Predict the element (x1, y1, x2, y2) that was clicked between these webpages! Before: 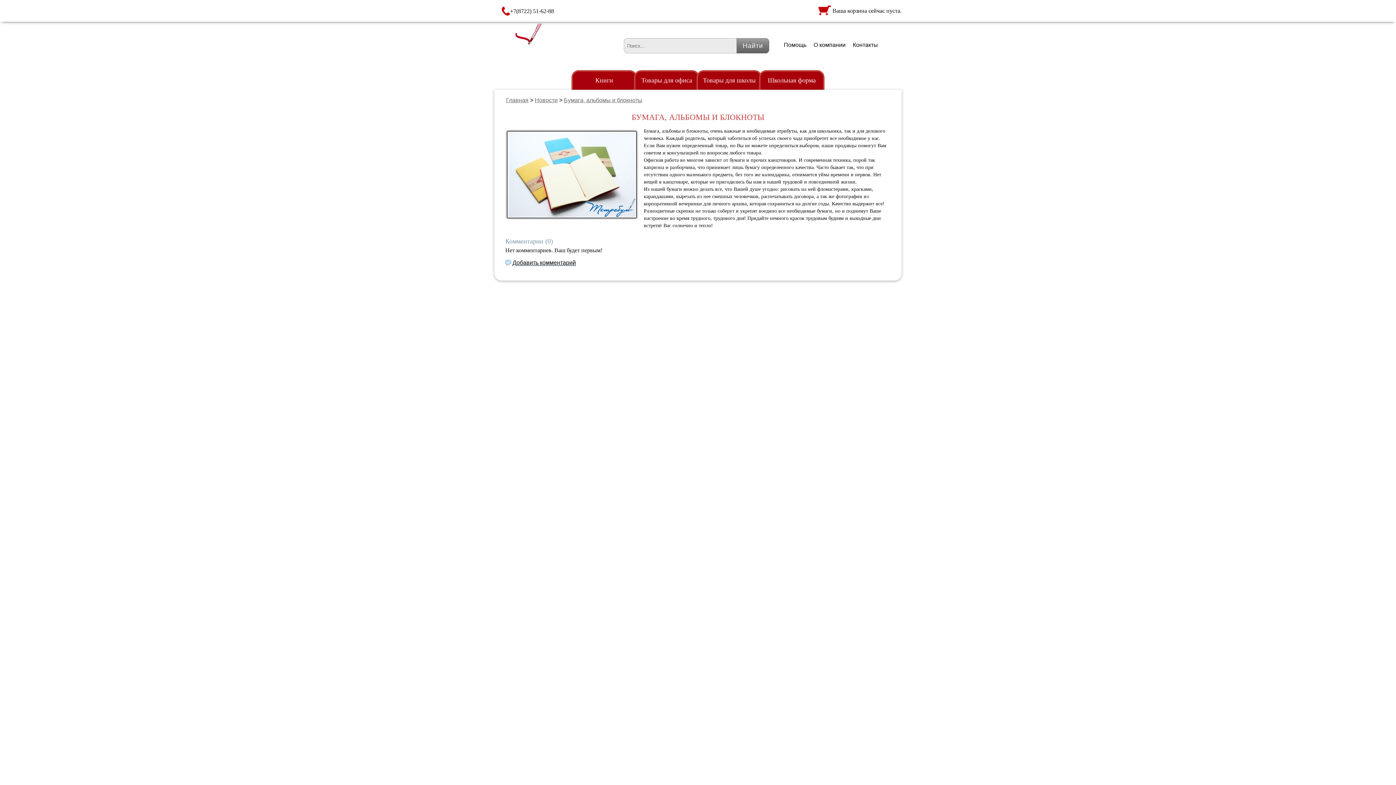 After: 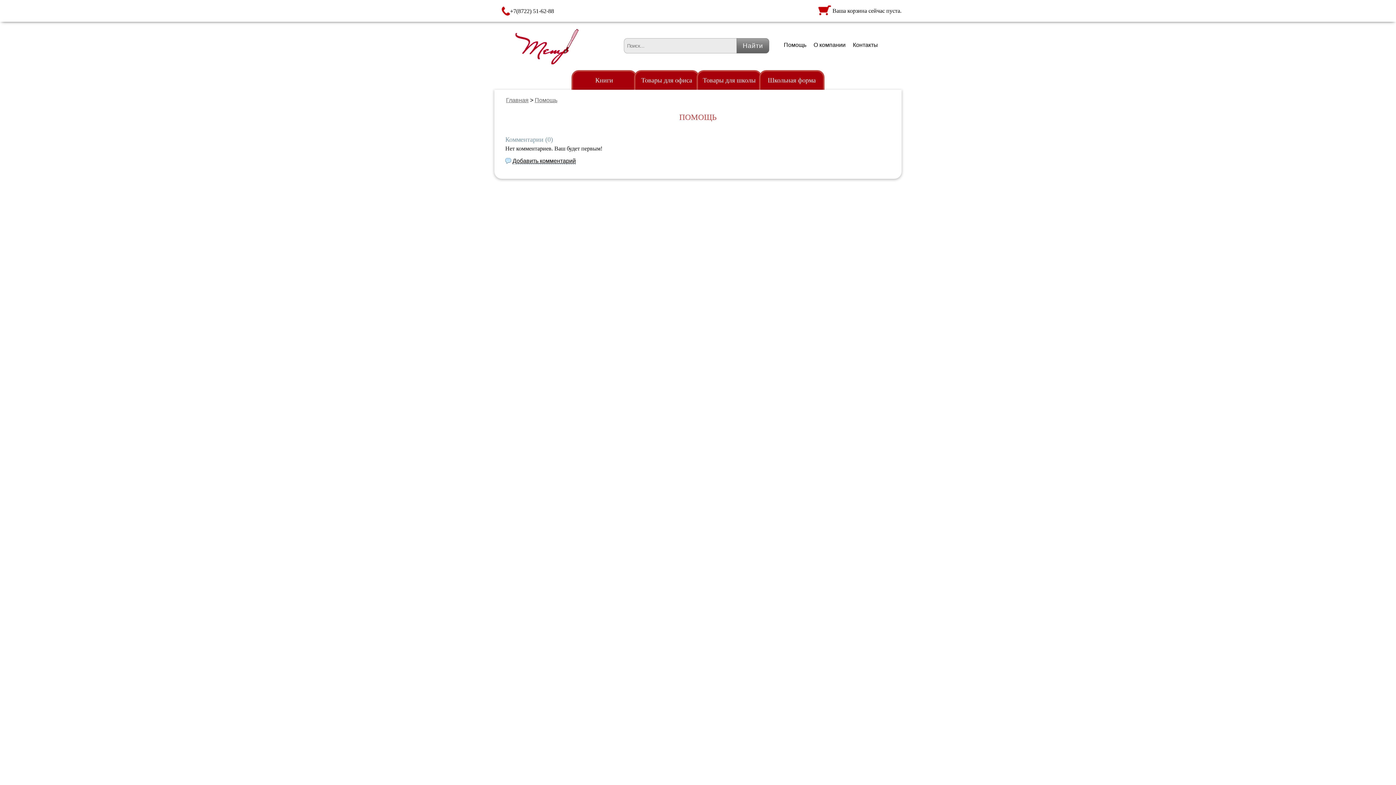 Action: label: Помощь bbox: (784, 41, 806, 48)